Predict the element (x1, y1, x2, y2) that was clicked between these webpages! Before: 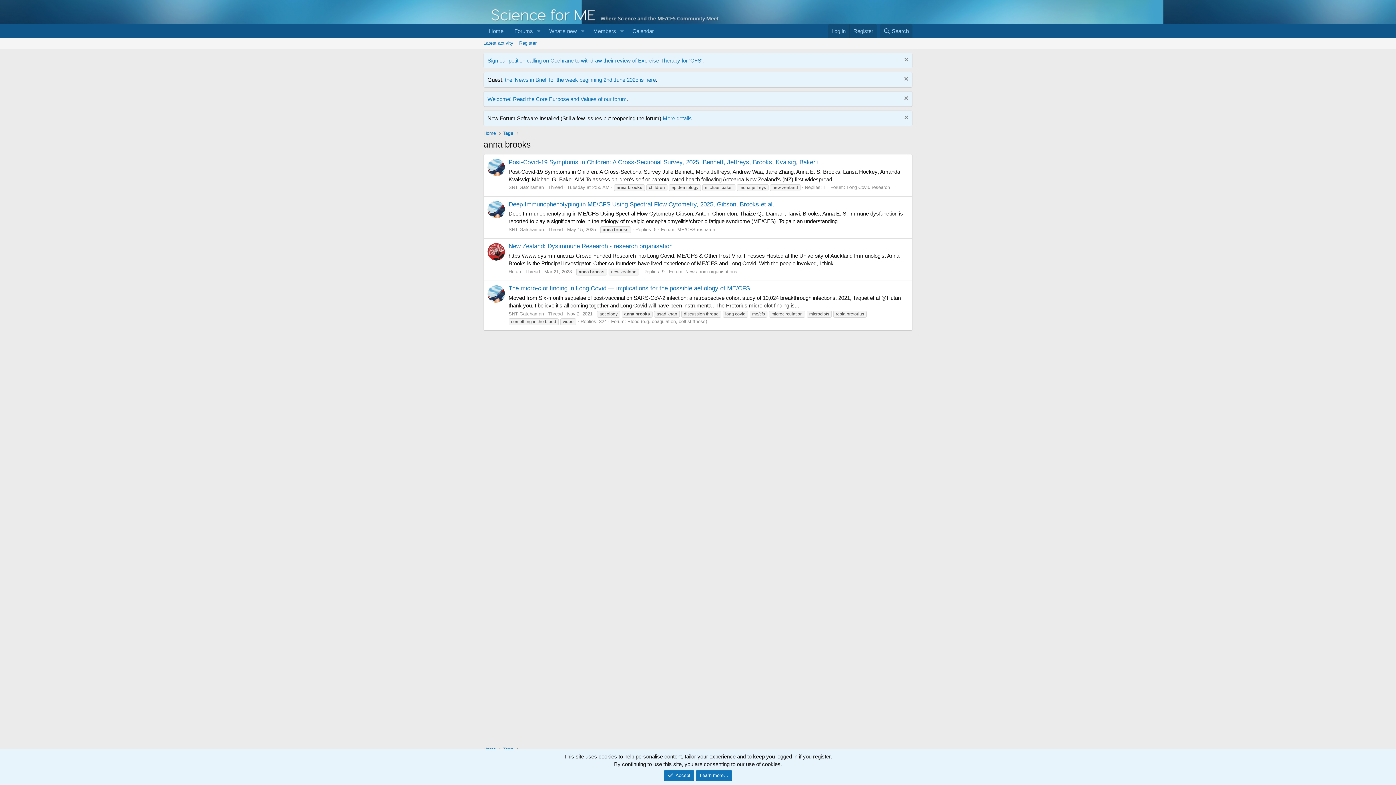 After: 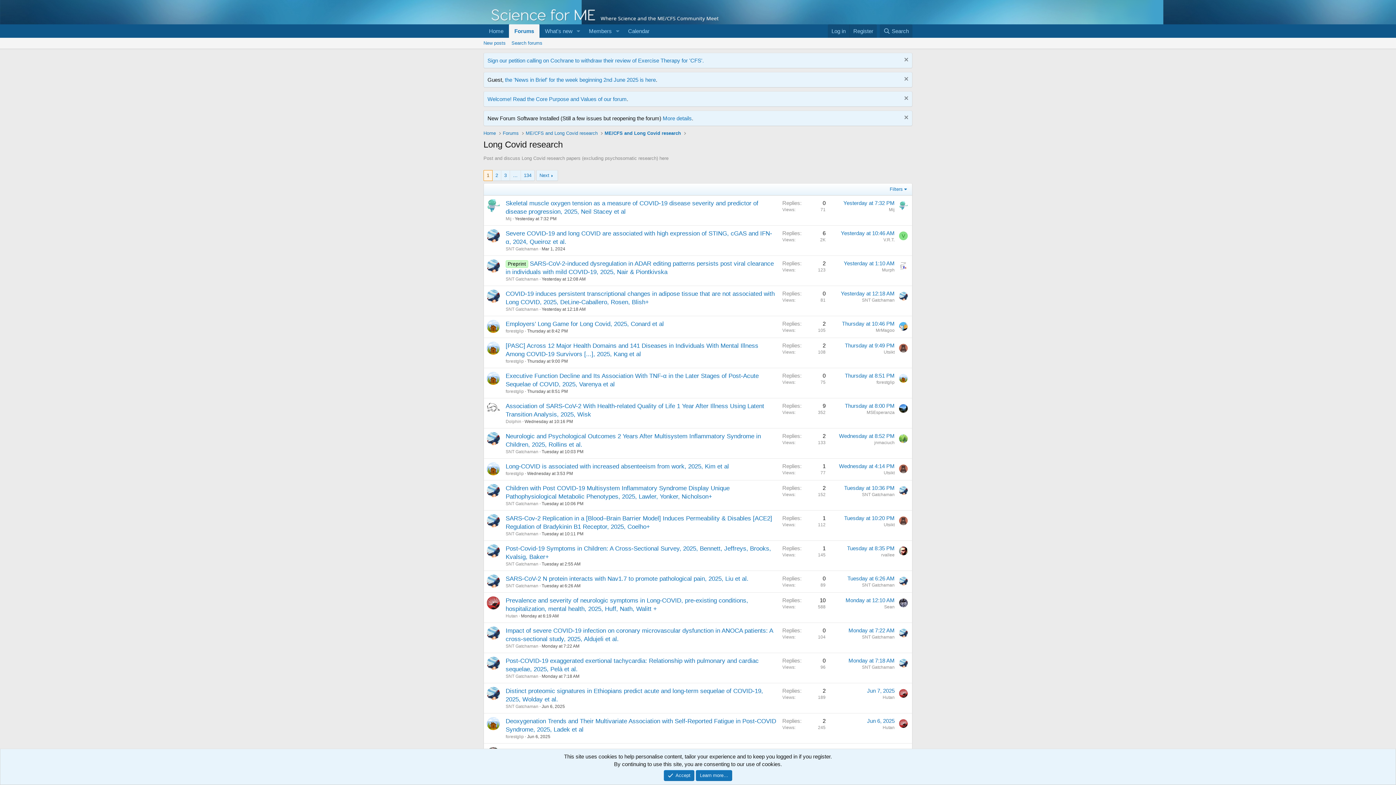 Action: bbox: (846, 184, 890, 190) label: Long Covid research